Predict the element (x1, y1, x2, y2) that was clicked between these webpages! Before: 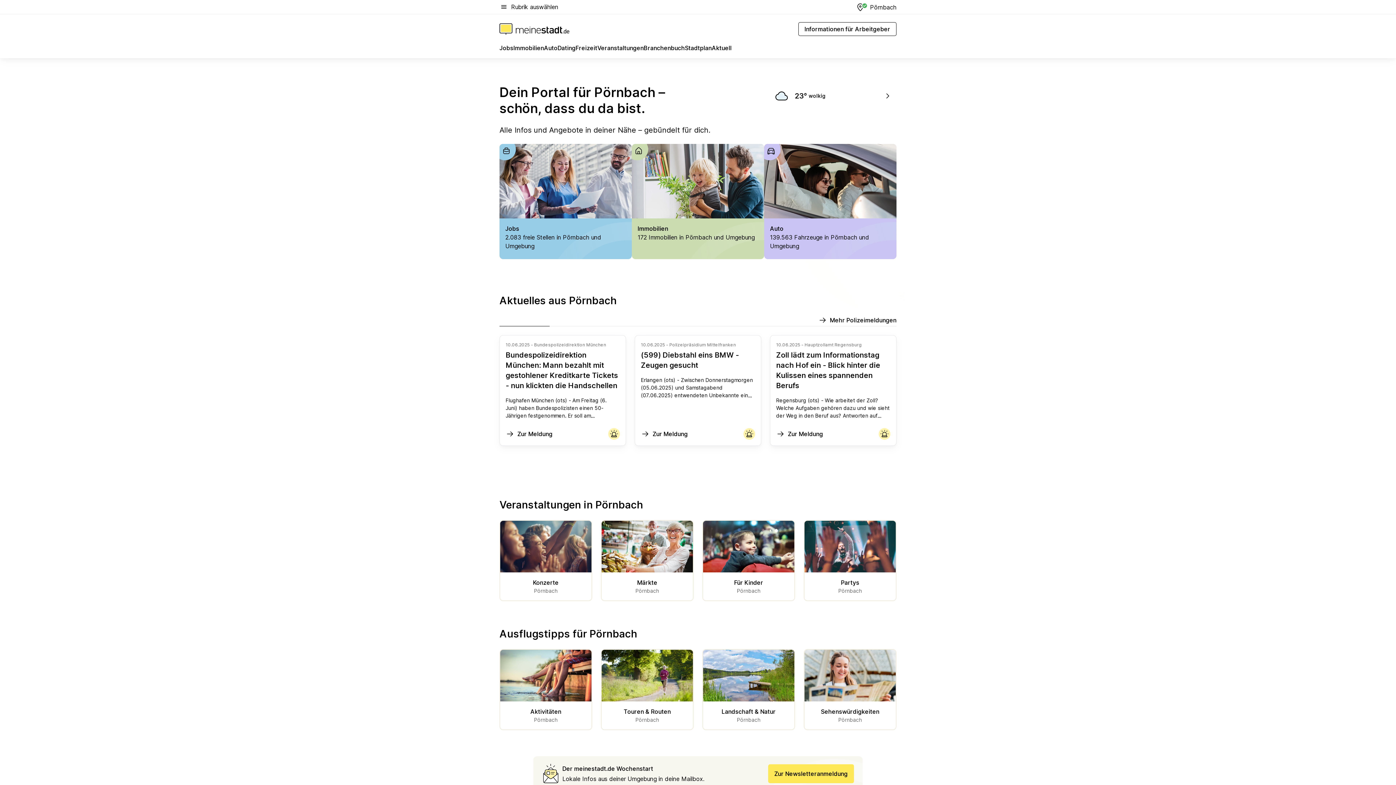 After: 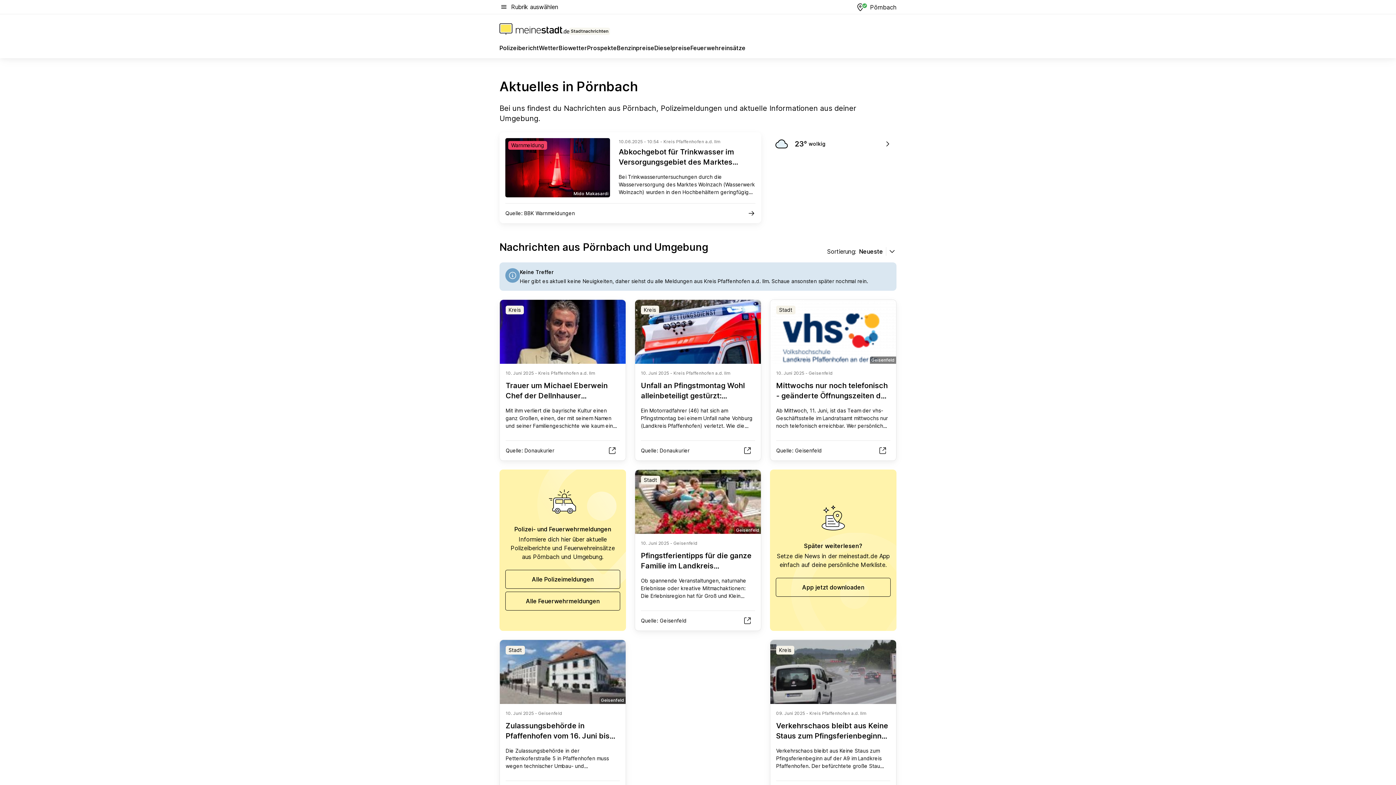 Action: label: Aktuell bbox: (711, 43, 731, 55)